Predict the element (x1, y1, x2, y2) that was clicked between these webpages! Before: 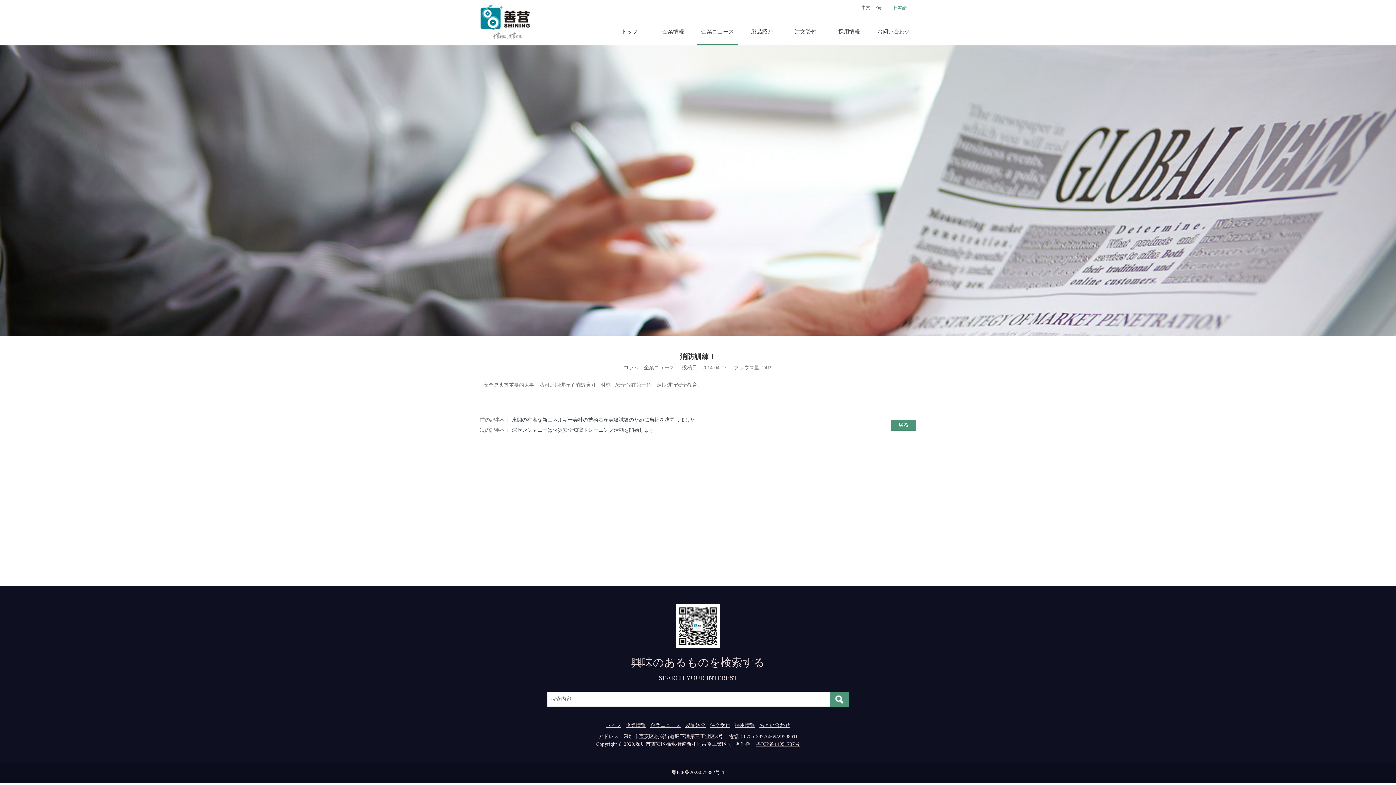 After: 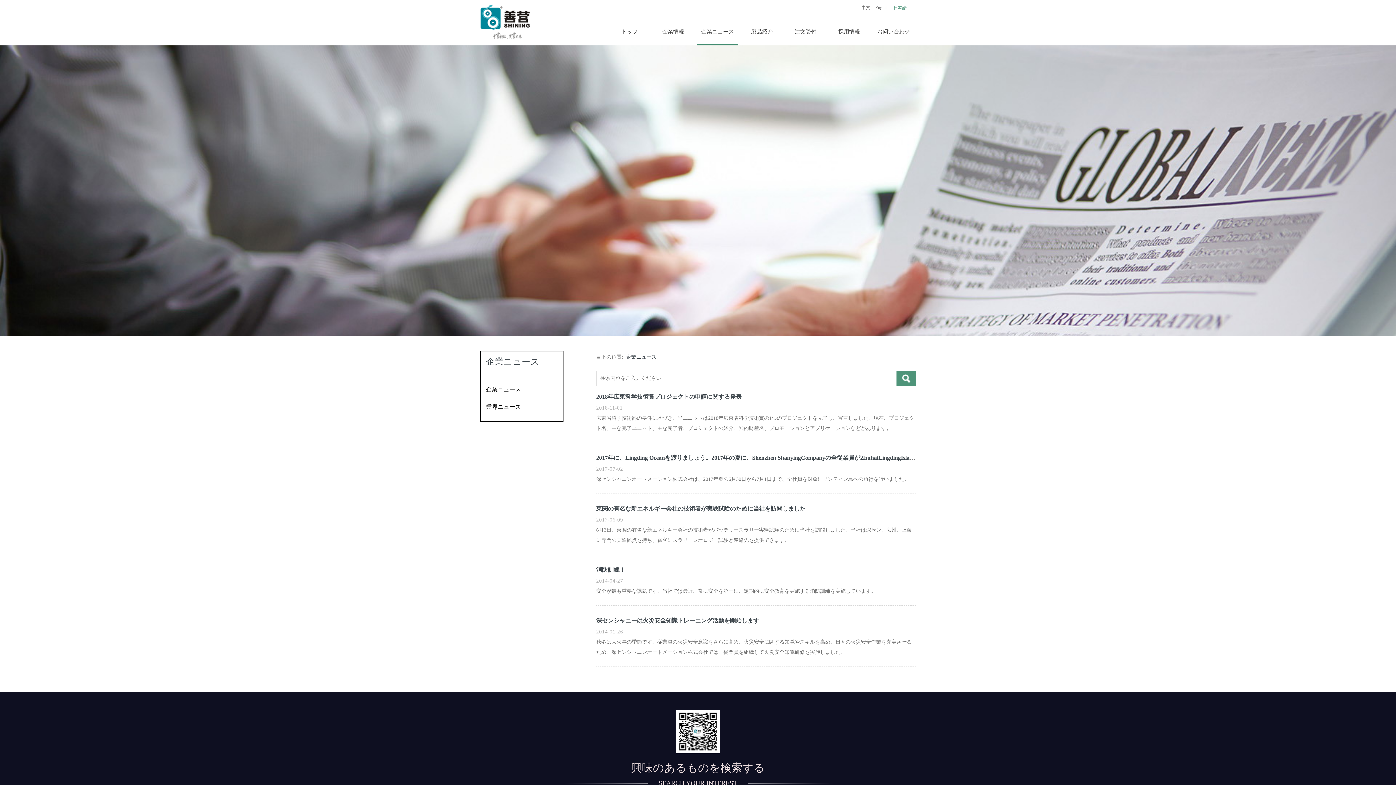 Action: bbox: (697, 12, 738, 45) label: 企業ニュース